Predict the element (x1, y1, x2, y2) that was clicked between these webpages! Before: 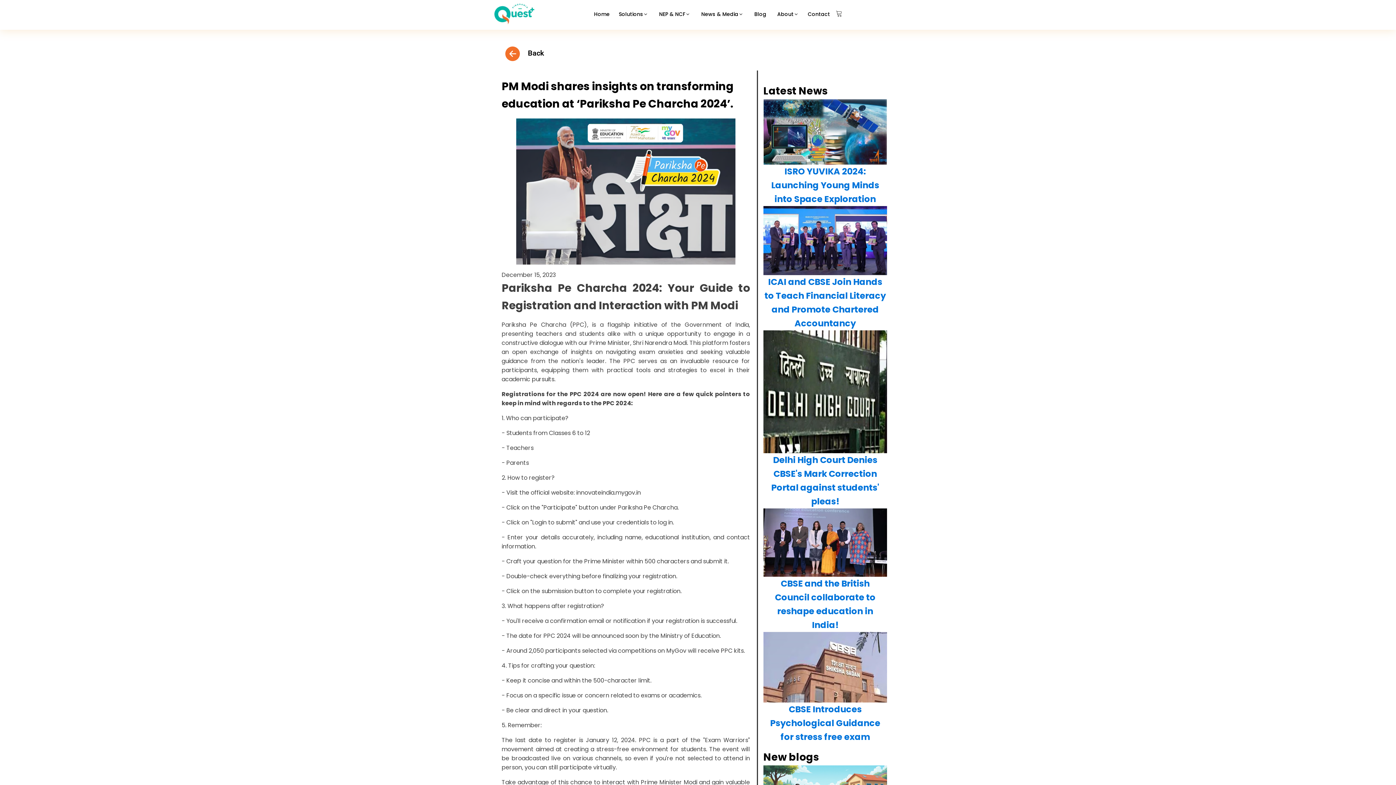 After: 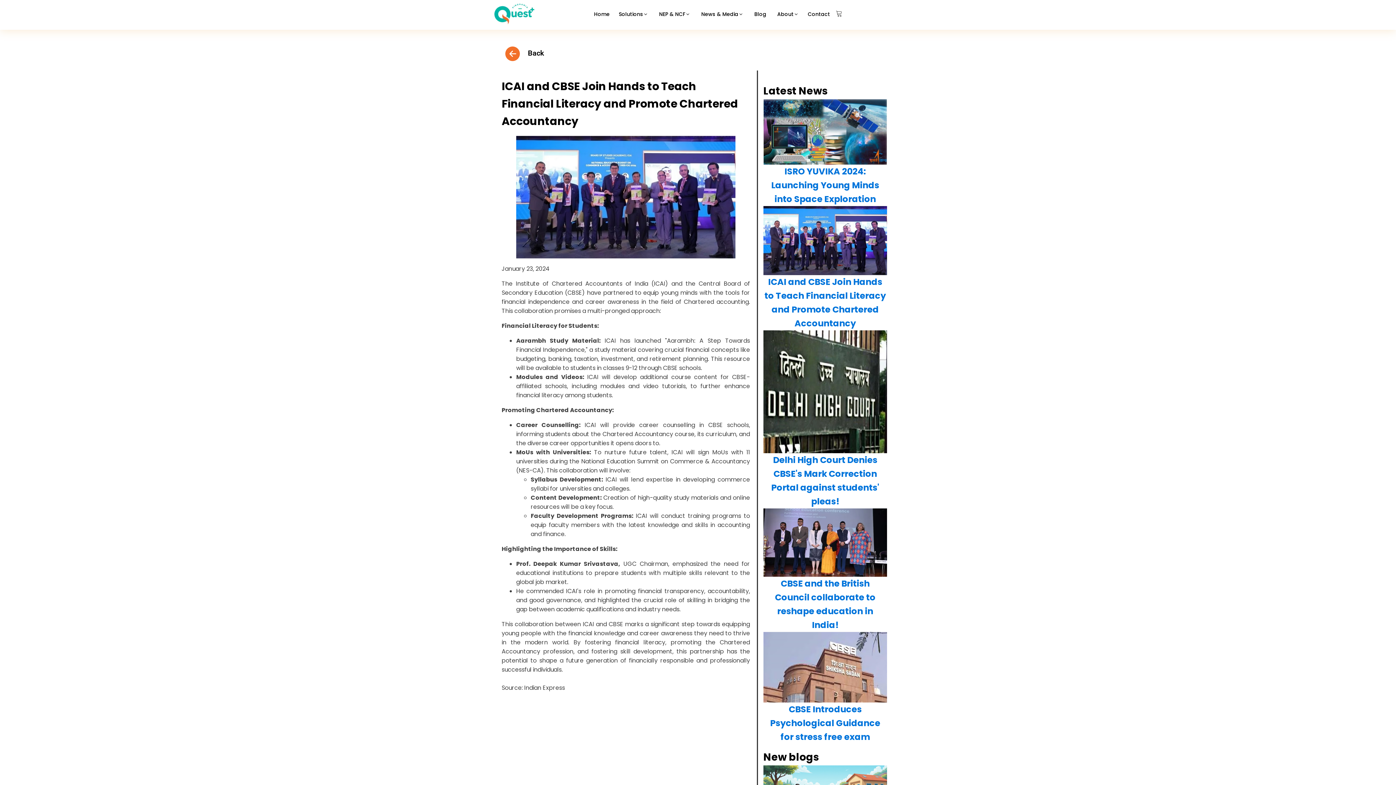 Action: bbox: (763, 275, 887, 330) label: ICAI and CBSE Join Hands to Teach Financial Literacy and Promote Chartered Accountancy